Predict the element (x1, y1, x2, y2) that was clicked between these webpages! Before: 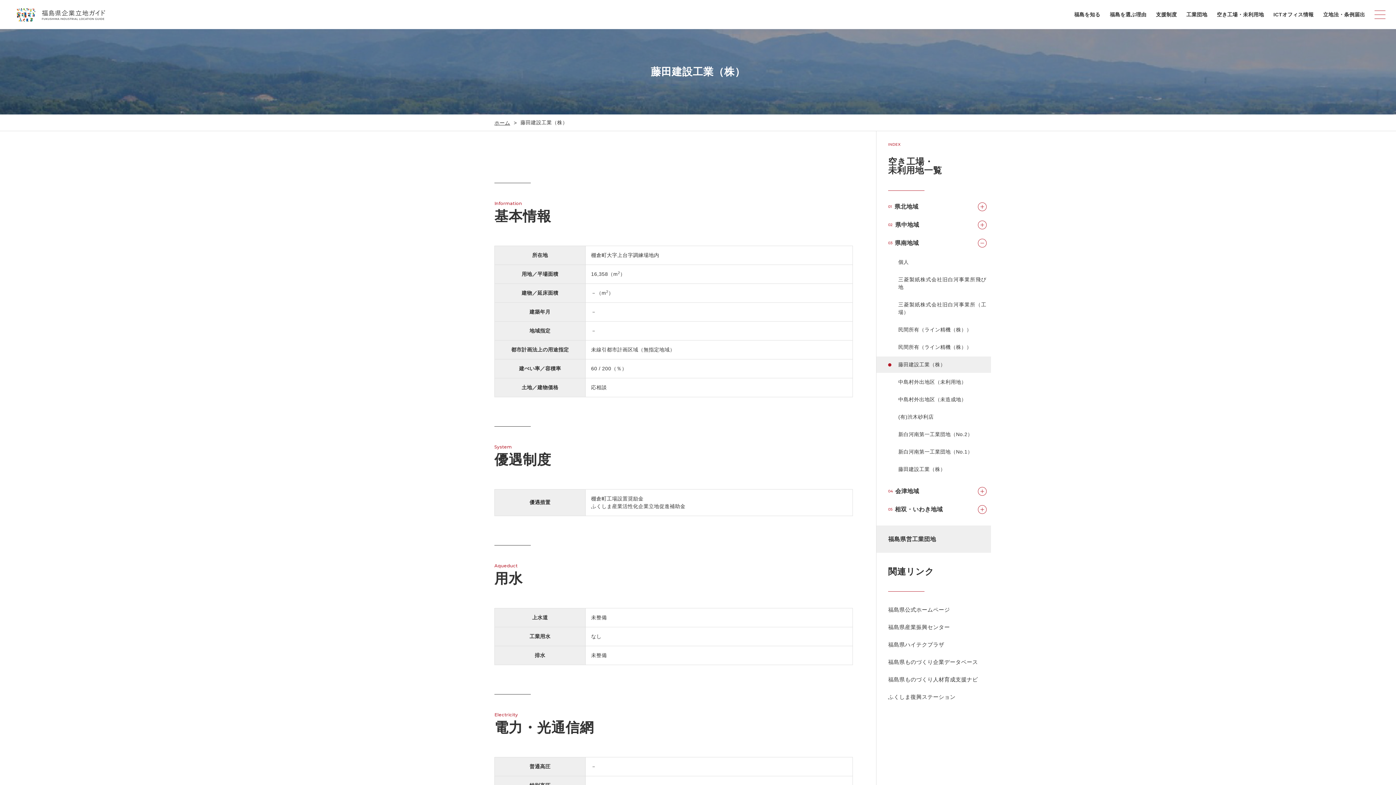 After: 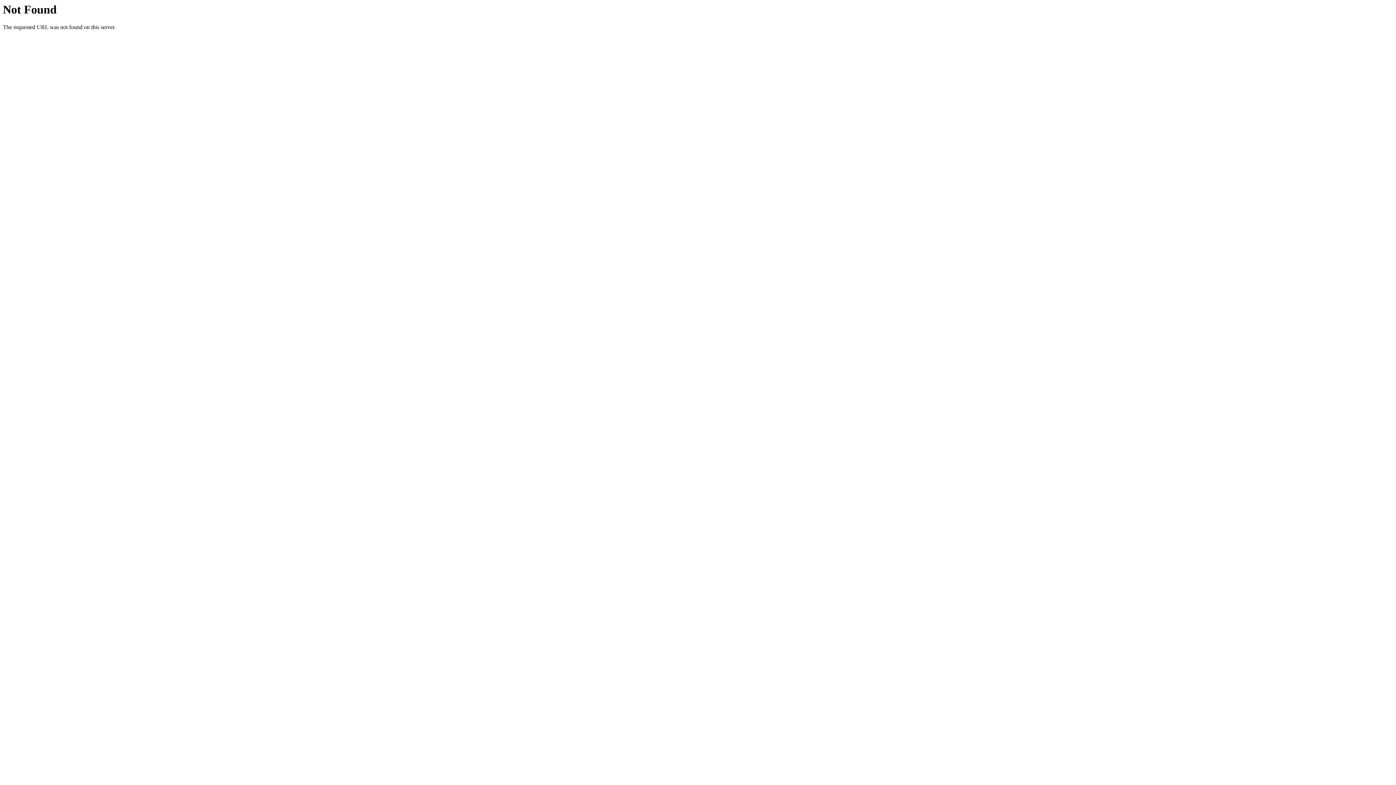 Action: bbox: (1273, 11, 1314, 17) label: ICTオフィス情報